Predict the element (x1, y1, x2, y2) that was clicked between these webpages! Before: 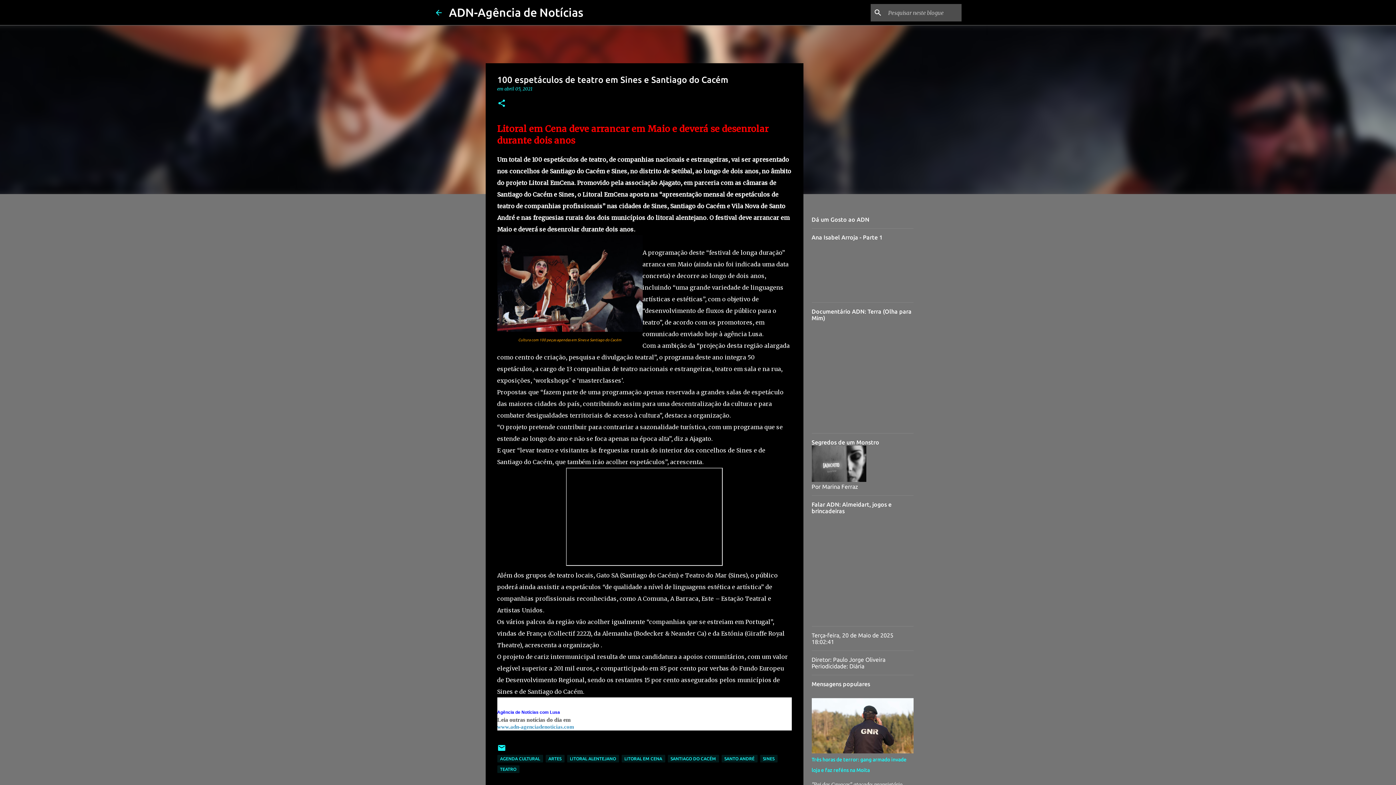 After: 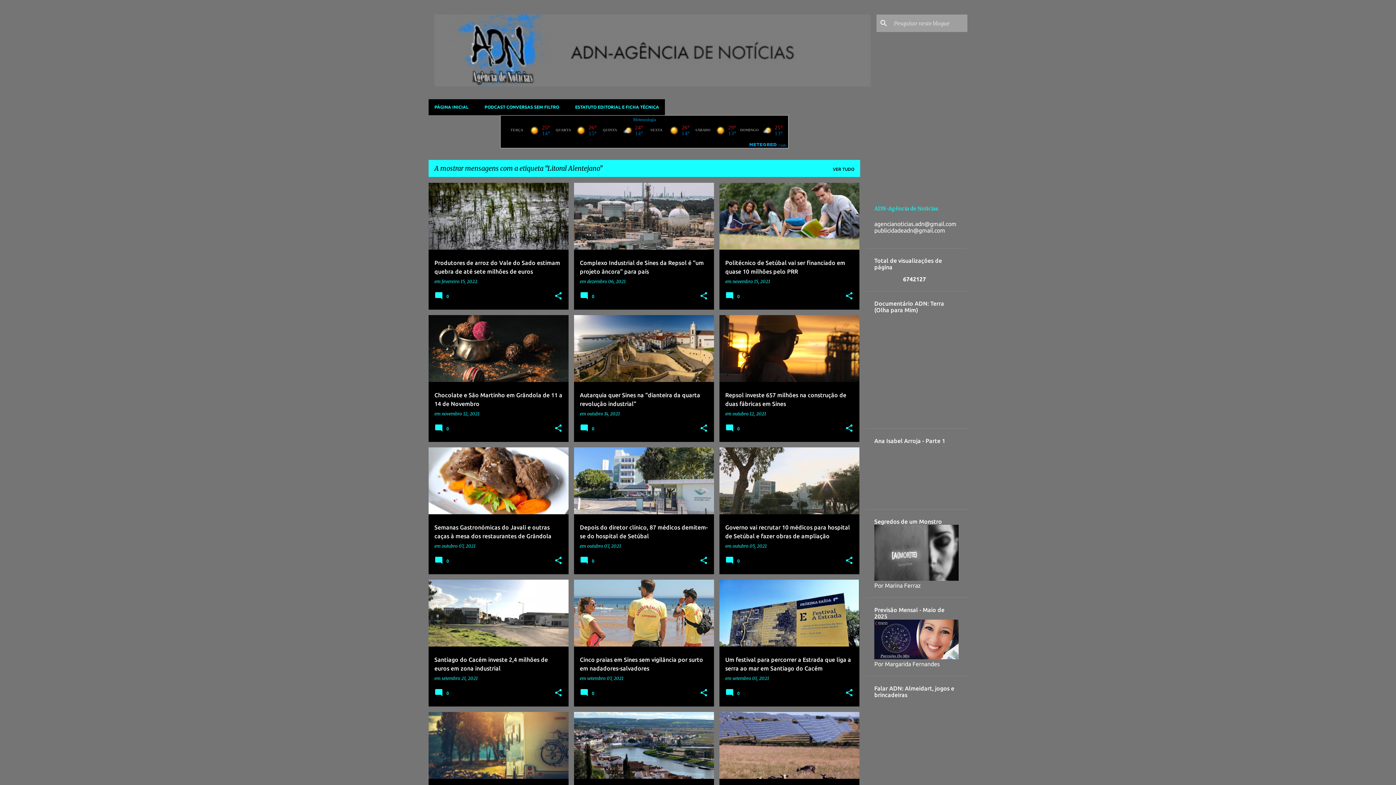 Action: label: LITORAL ALENTEJANO bbox: (567, 755, 619, 762)